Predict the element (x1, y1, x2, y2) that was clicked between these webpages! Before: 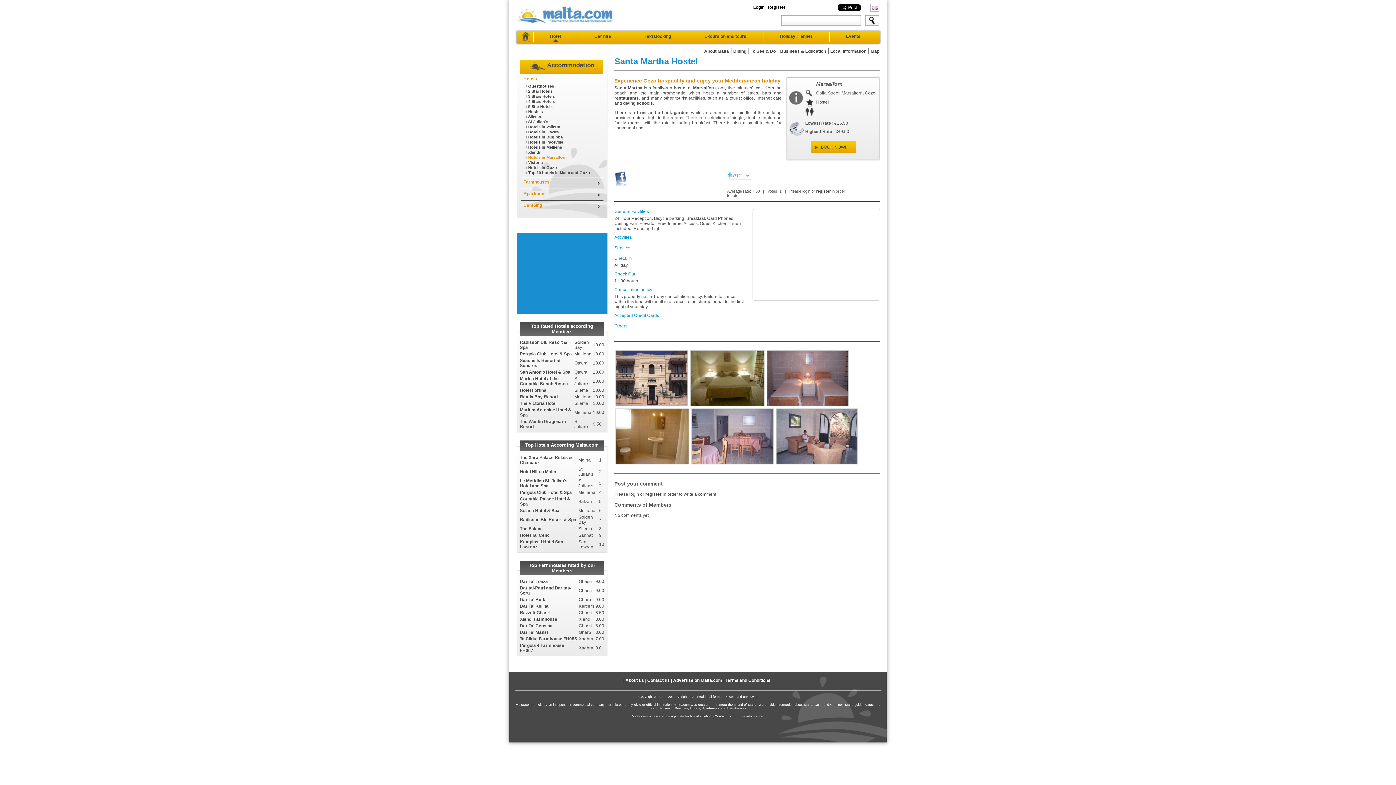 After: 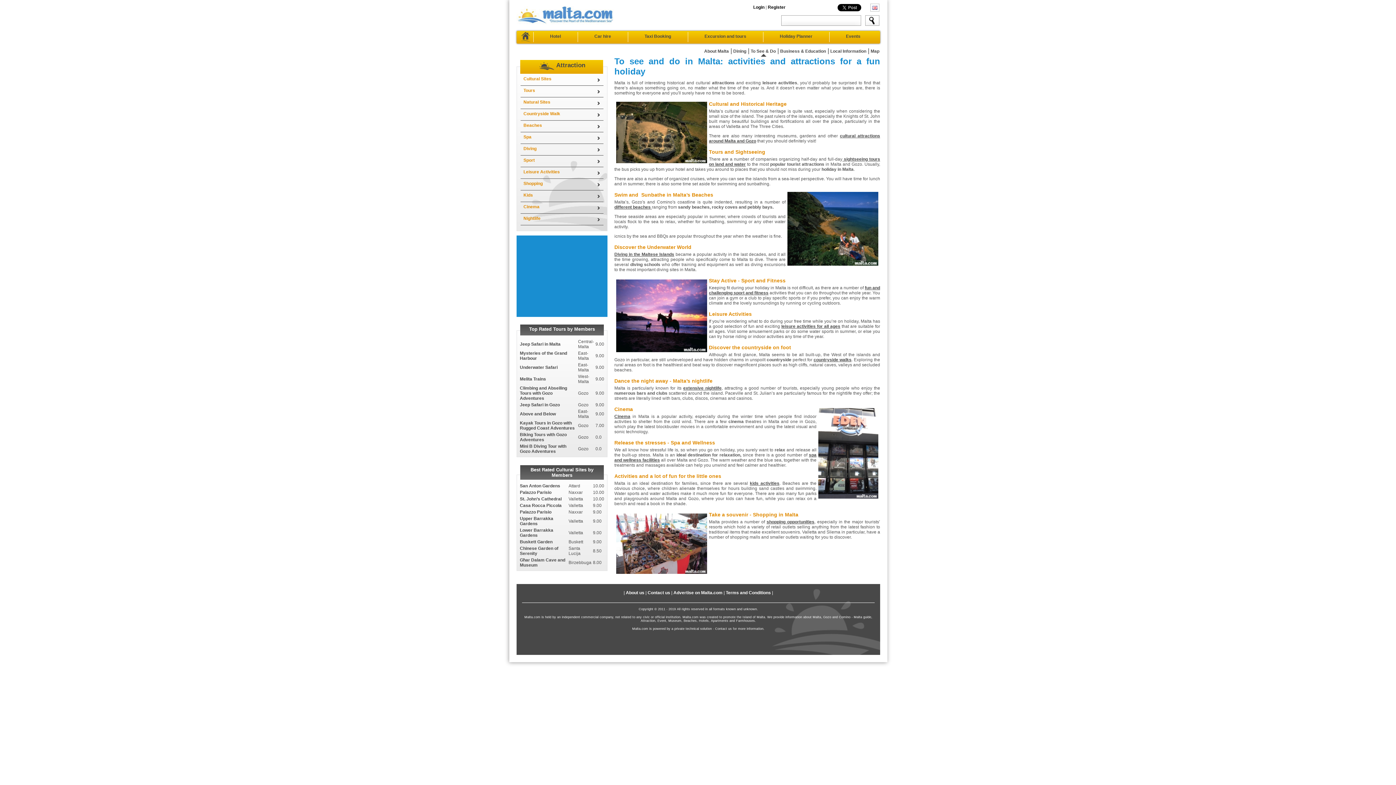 Action: bbox: (749, 48, 777, 60) label: To See & Do